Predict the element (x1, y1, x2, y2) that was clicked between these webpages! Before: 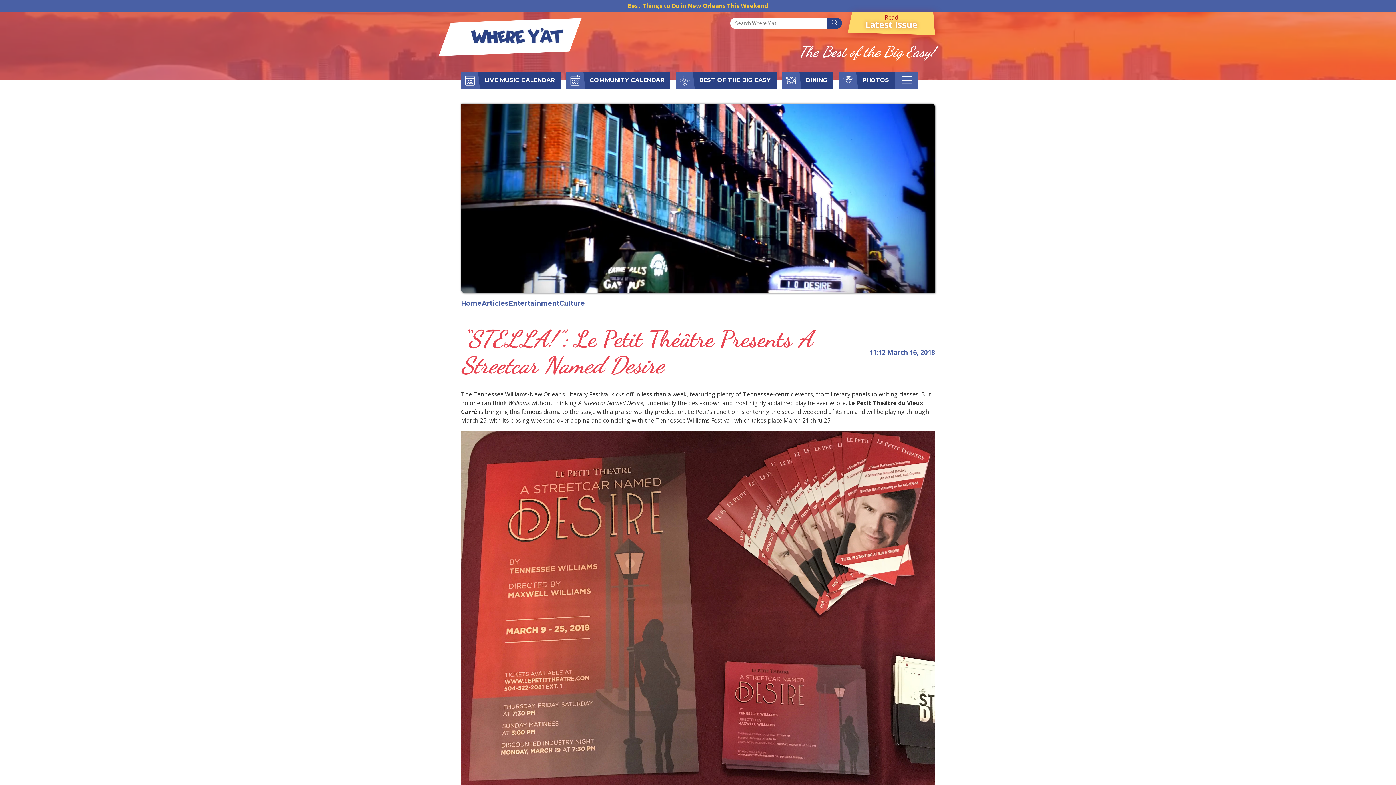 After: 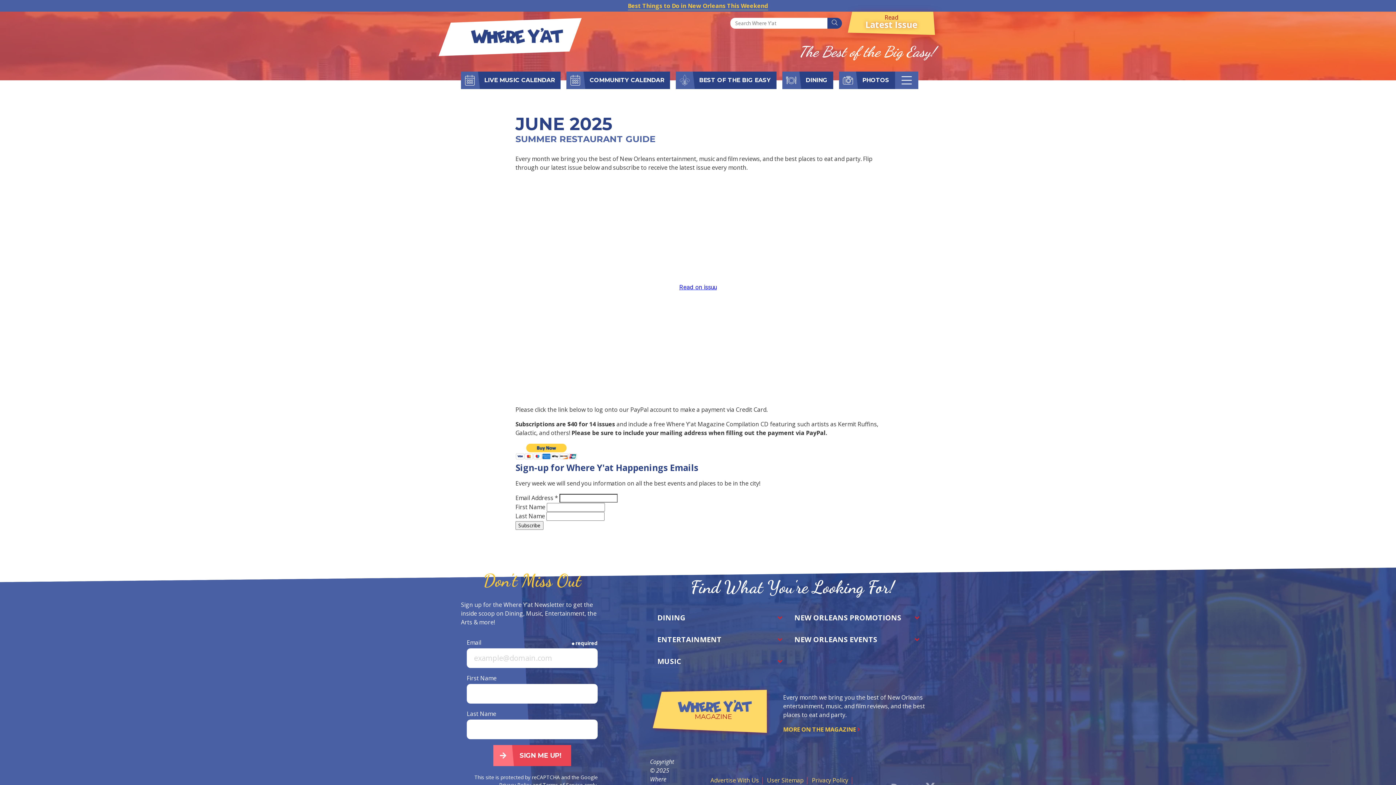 Action: label: Read
Latest Issue bbox: (848, 11, 935, 35)